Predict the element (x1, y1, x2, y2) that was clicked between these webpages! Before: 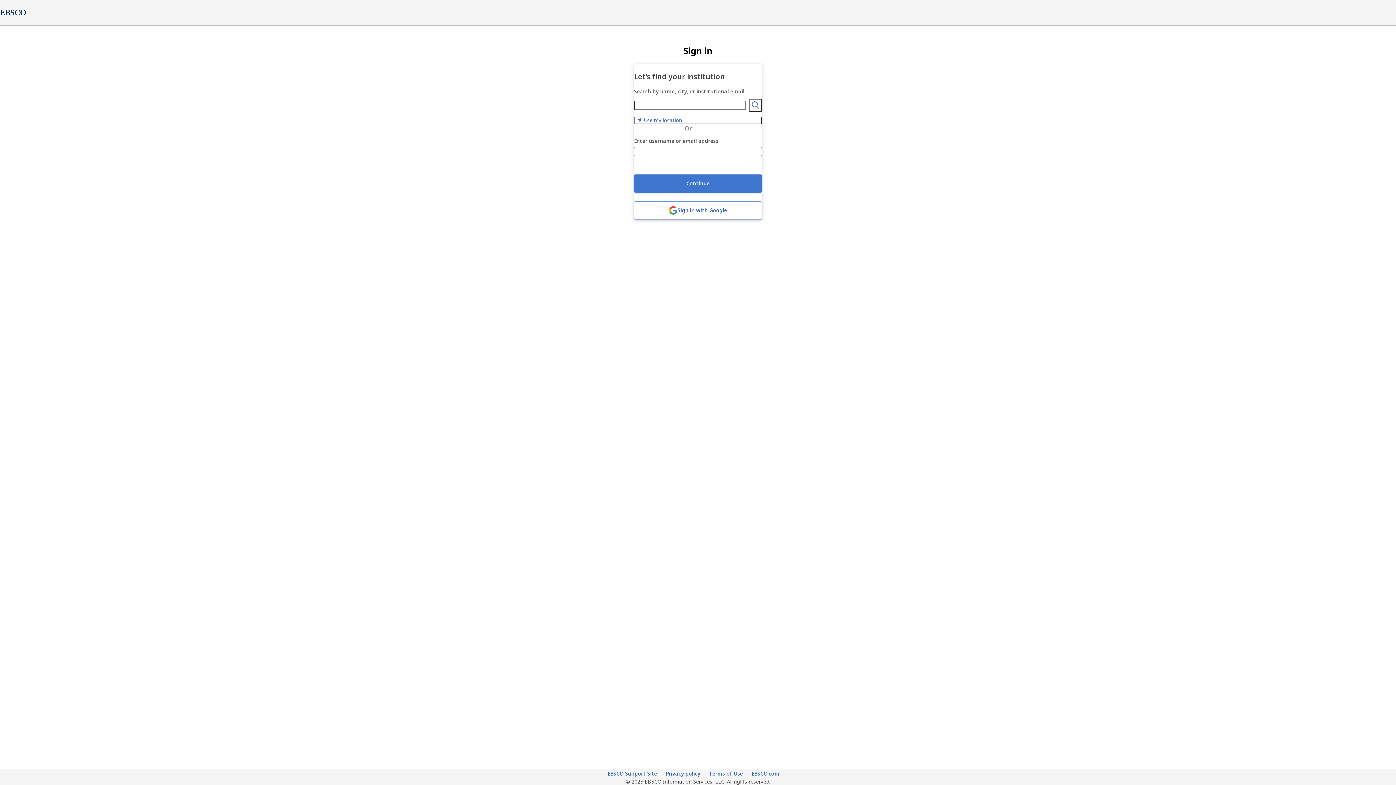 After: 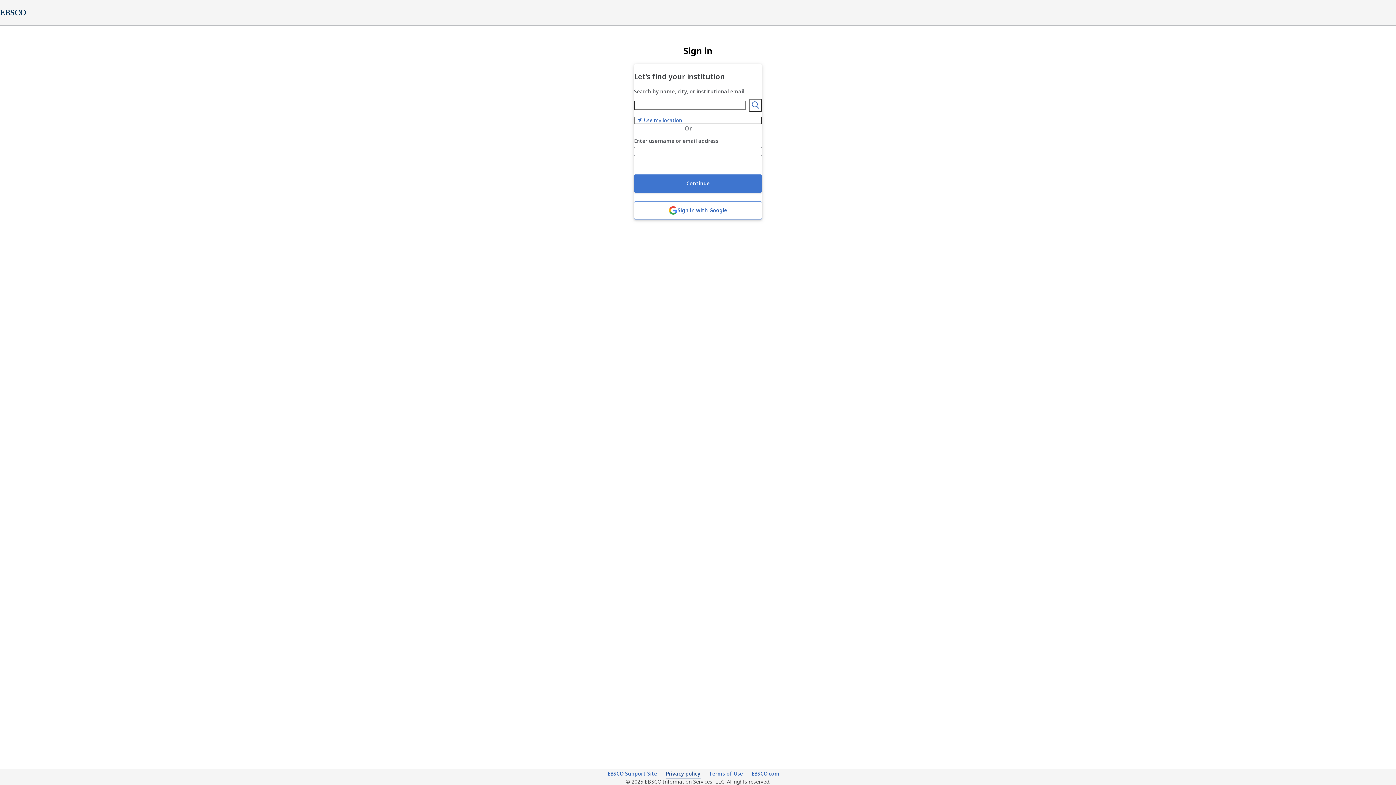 Action: label: Privacy policy (opens in new tab) bbox: (666, 770, 700, 778)